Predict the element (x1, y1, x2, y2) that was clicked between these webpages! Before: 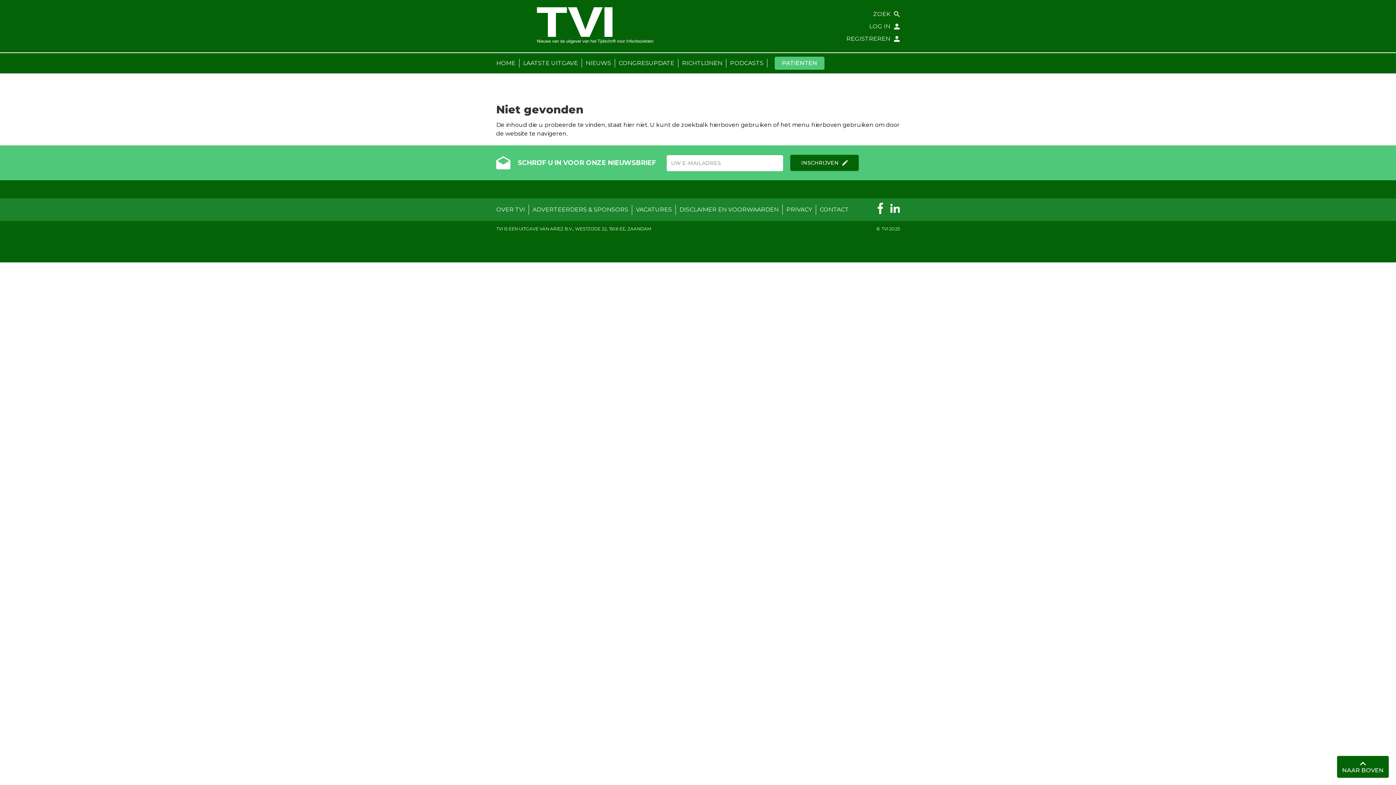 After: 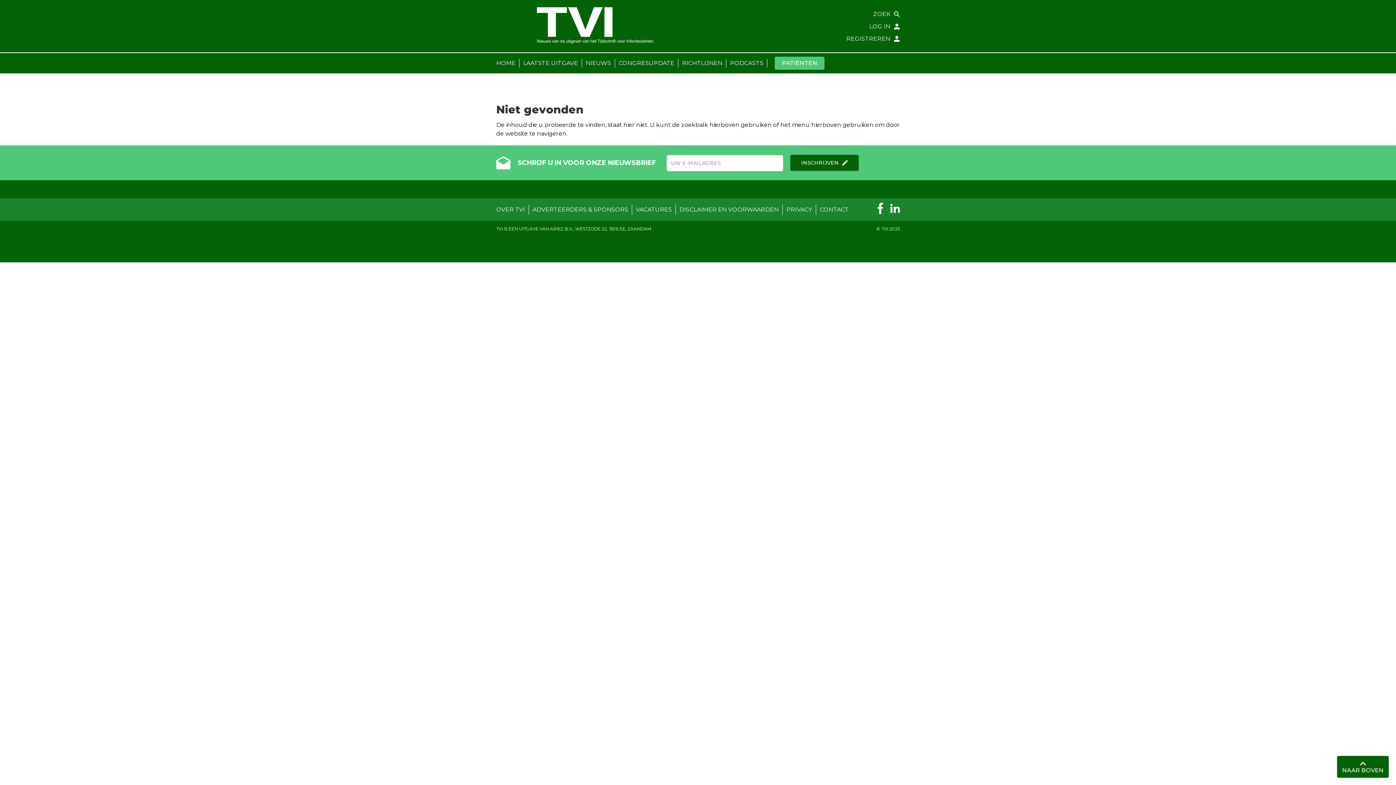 Action: bbox: (874, 202, 887, 217)